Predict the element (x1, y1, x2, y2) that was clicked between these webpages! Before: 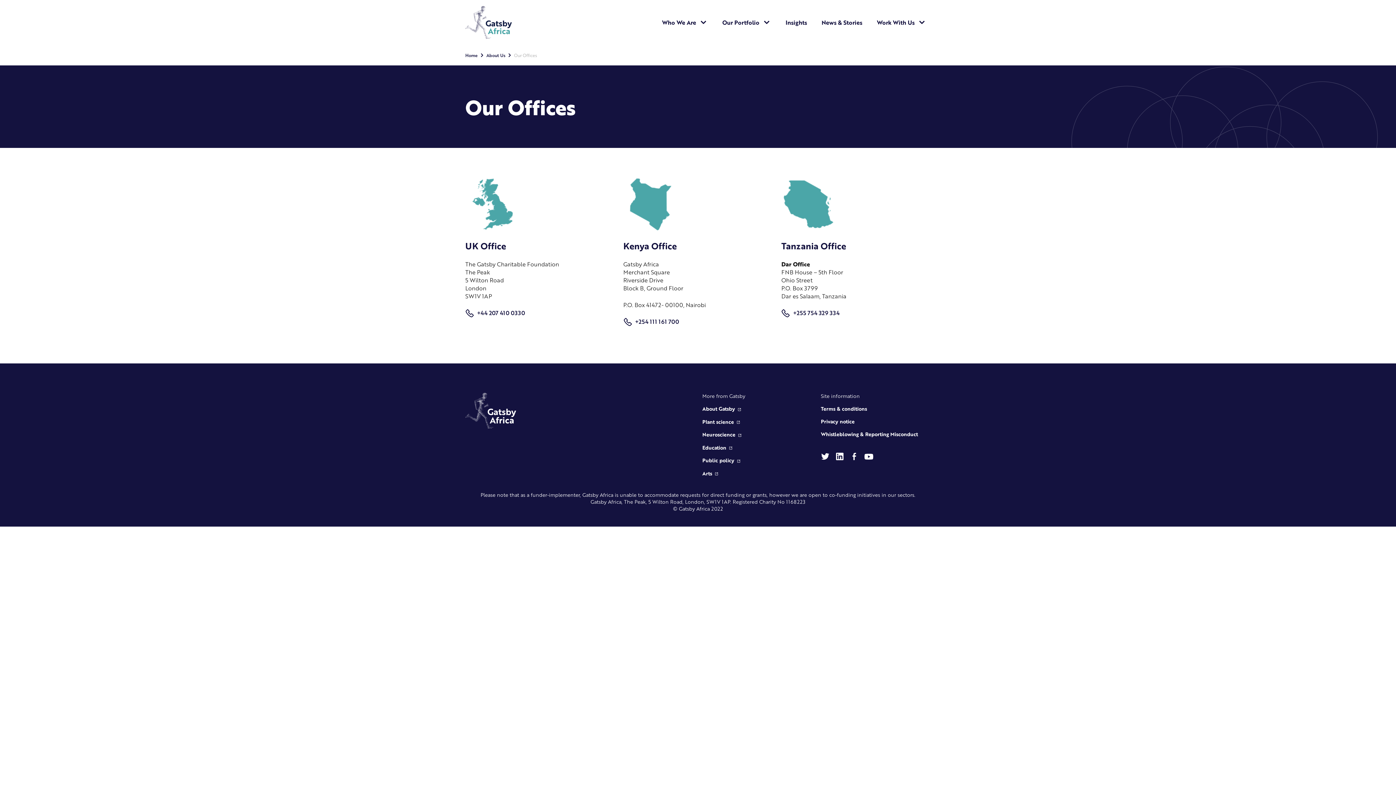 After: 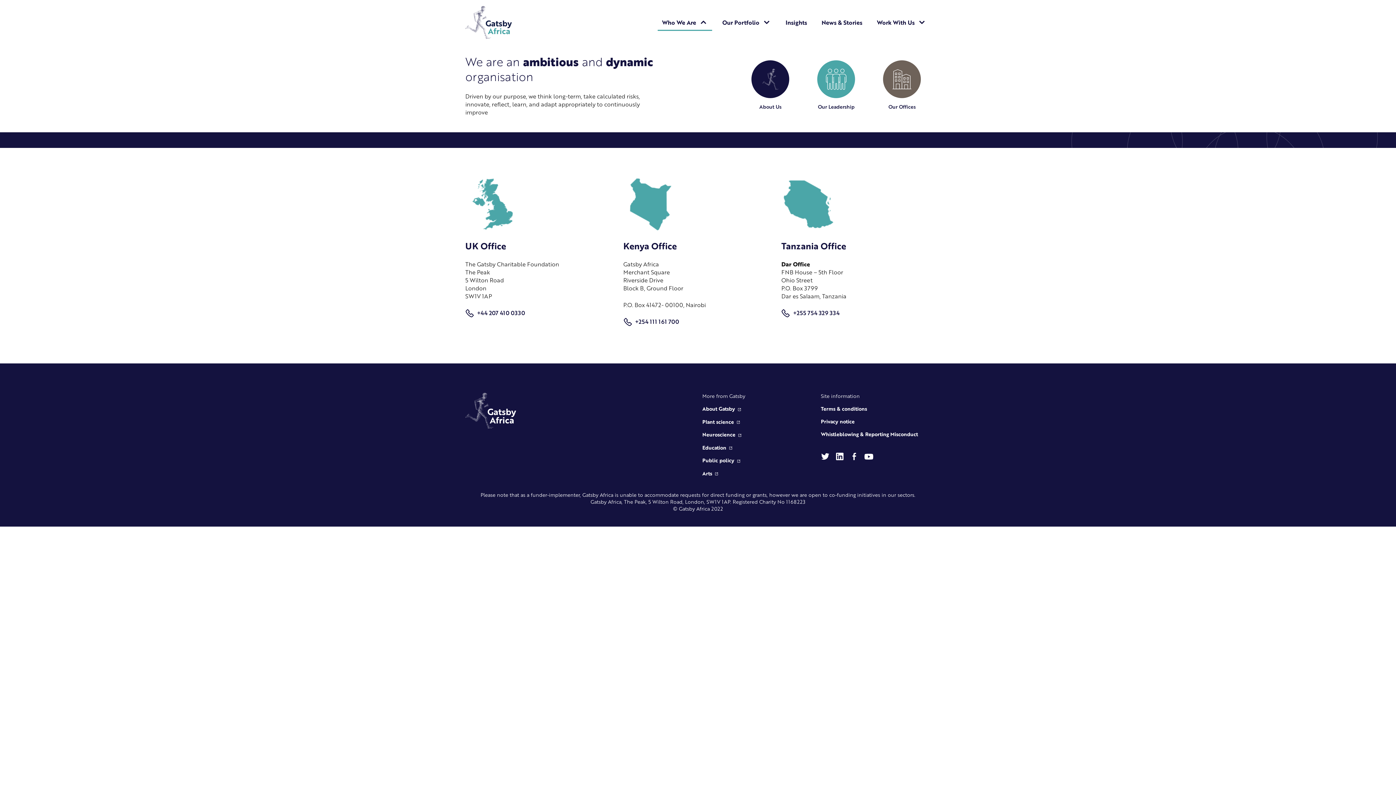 Action: bbox: (657, 18, 712, 26) label: Who We Are